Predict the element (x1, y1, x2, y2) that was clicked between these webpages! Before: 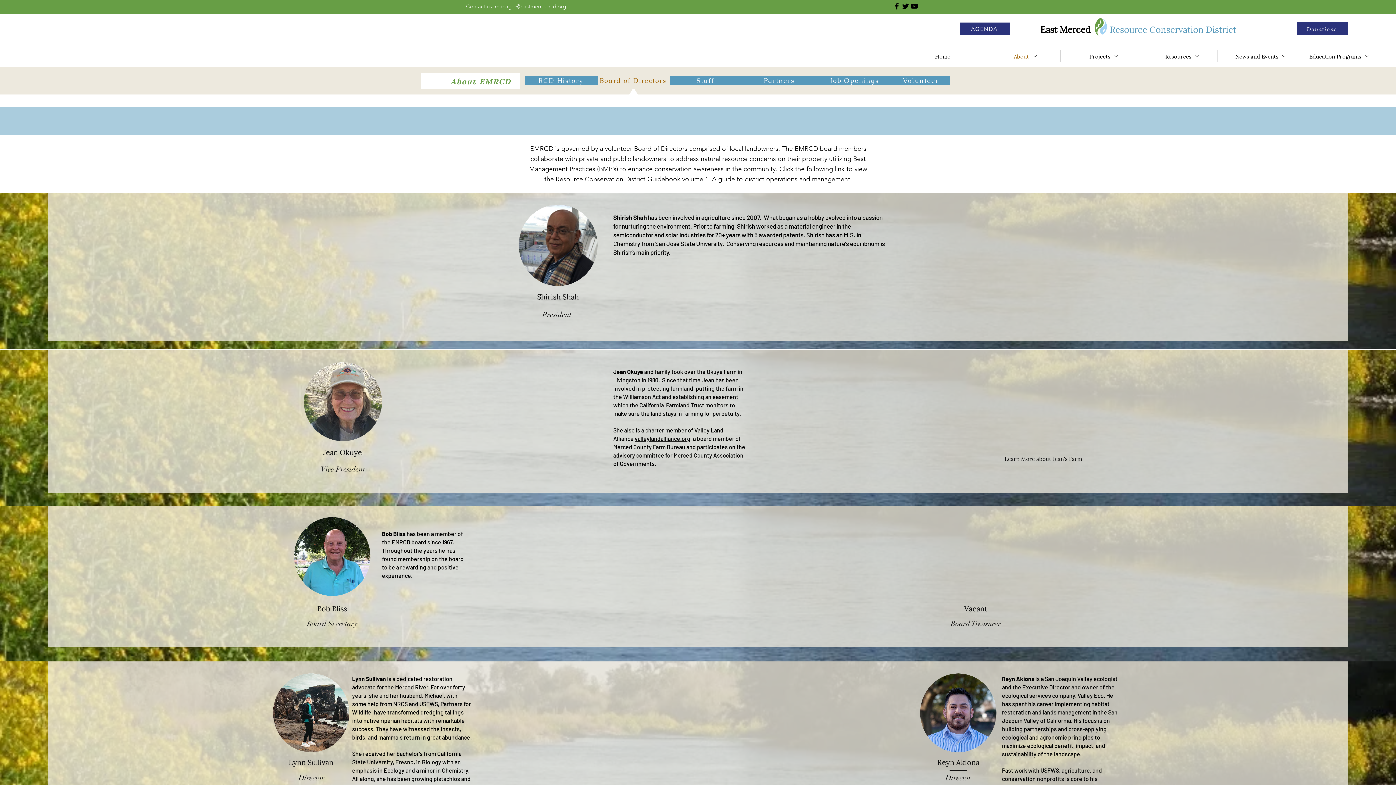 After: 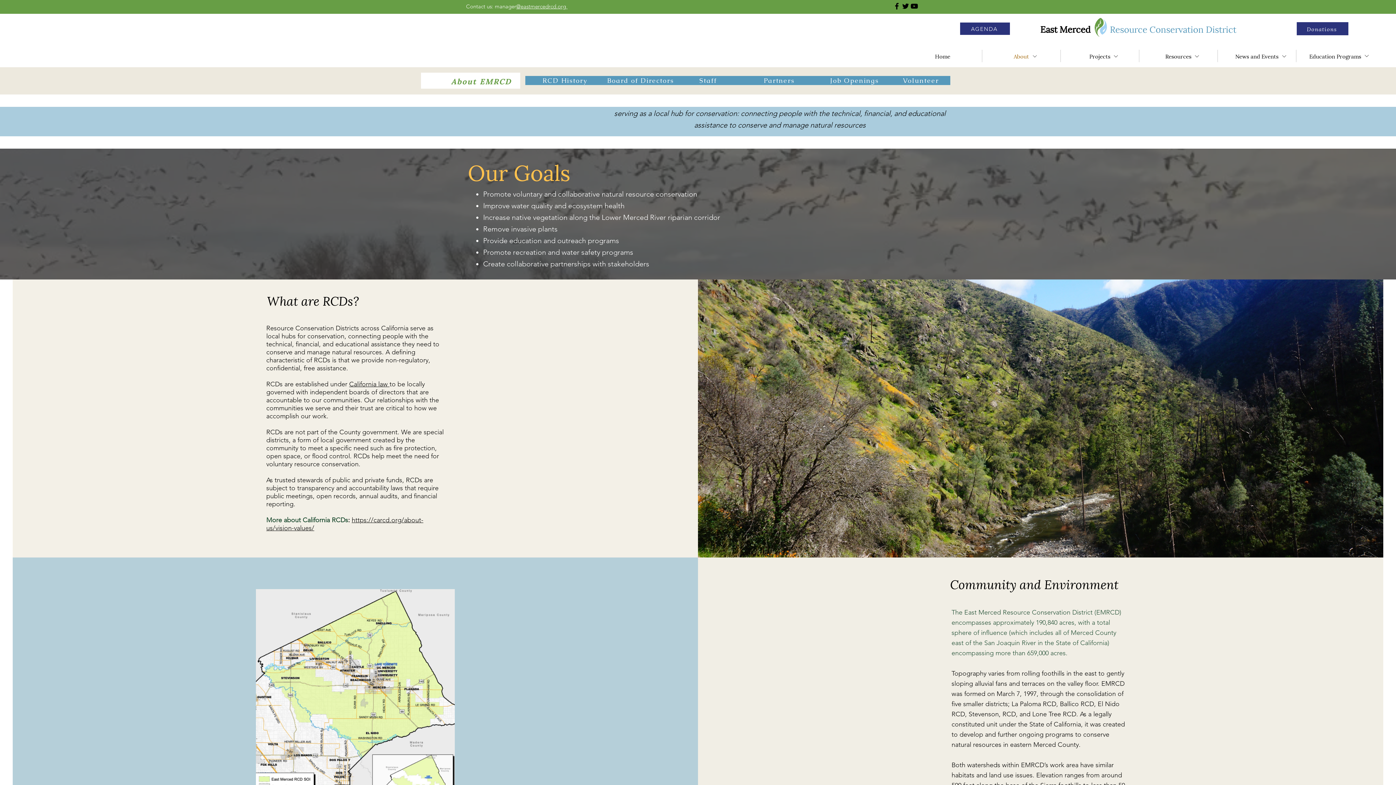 Action: bbox: (982, 49, 1060, 62) label: About